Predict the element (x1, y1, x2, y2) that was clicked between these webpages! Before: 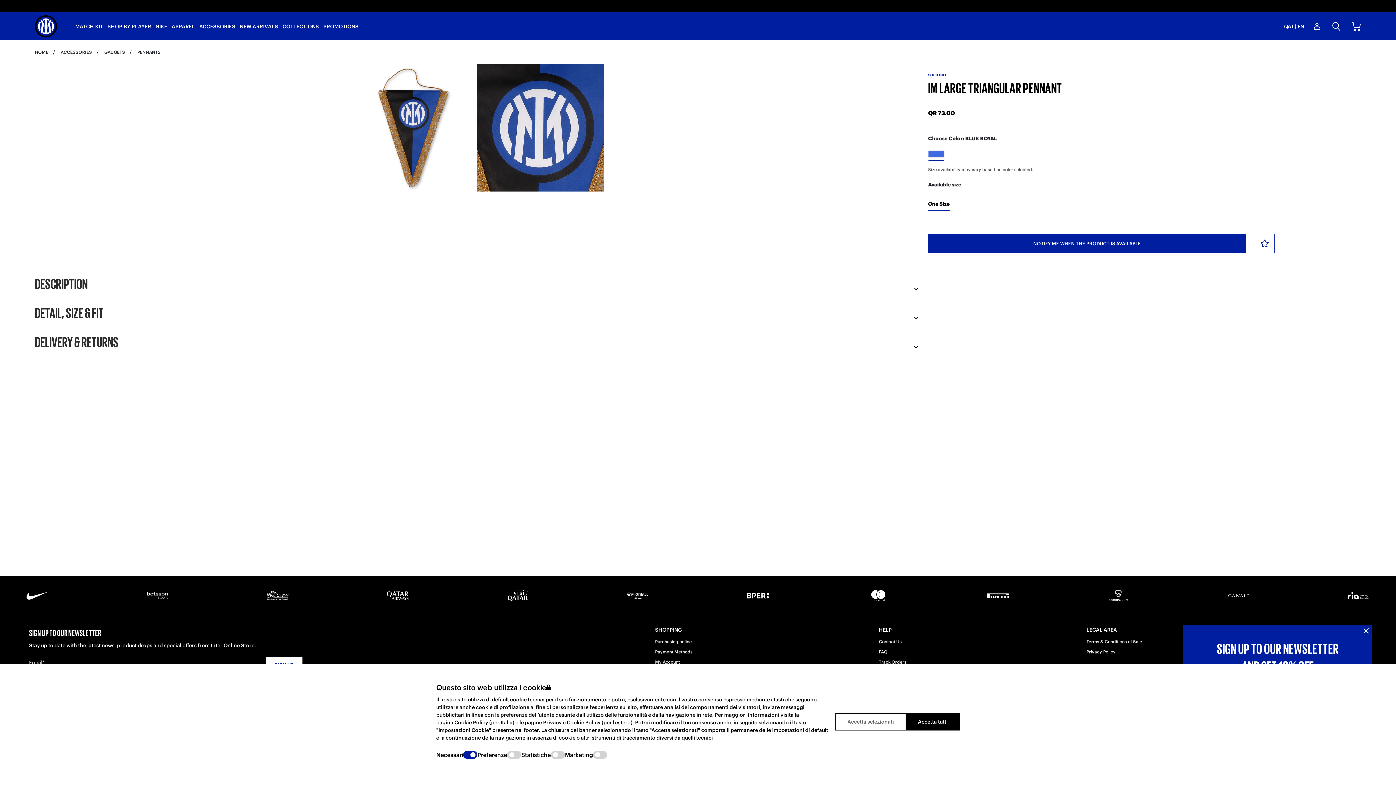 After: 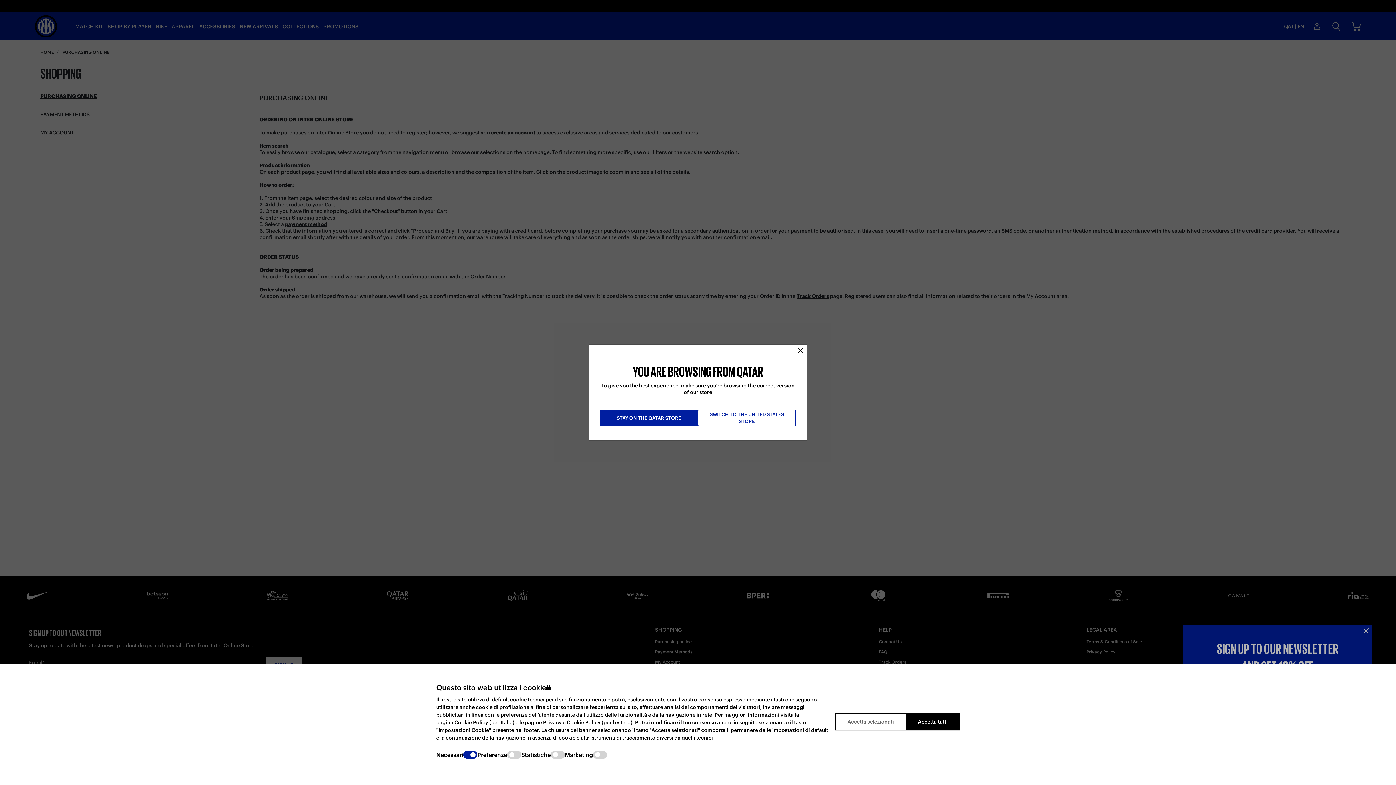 Action: label: Purchasing online bbox: (655, 639, 691, 644)